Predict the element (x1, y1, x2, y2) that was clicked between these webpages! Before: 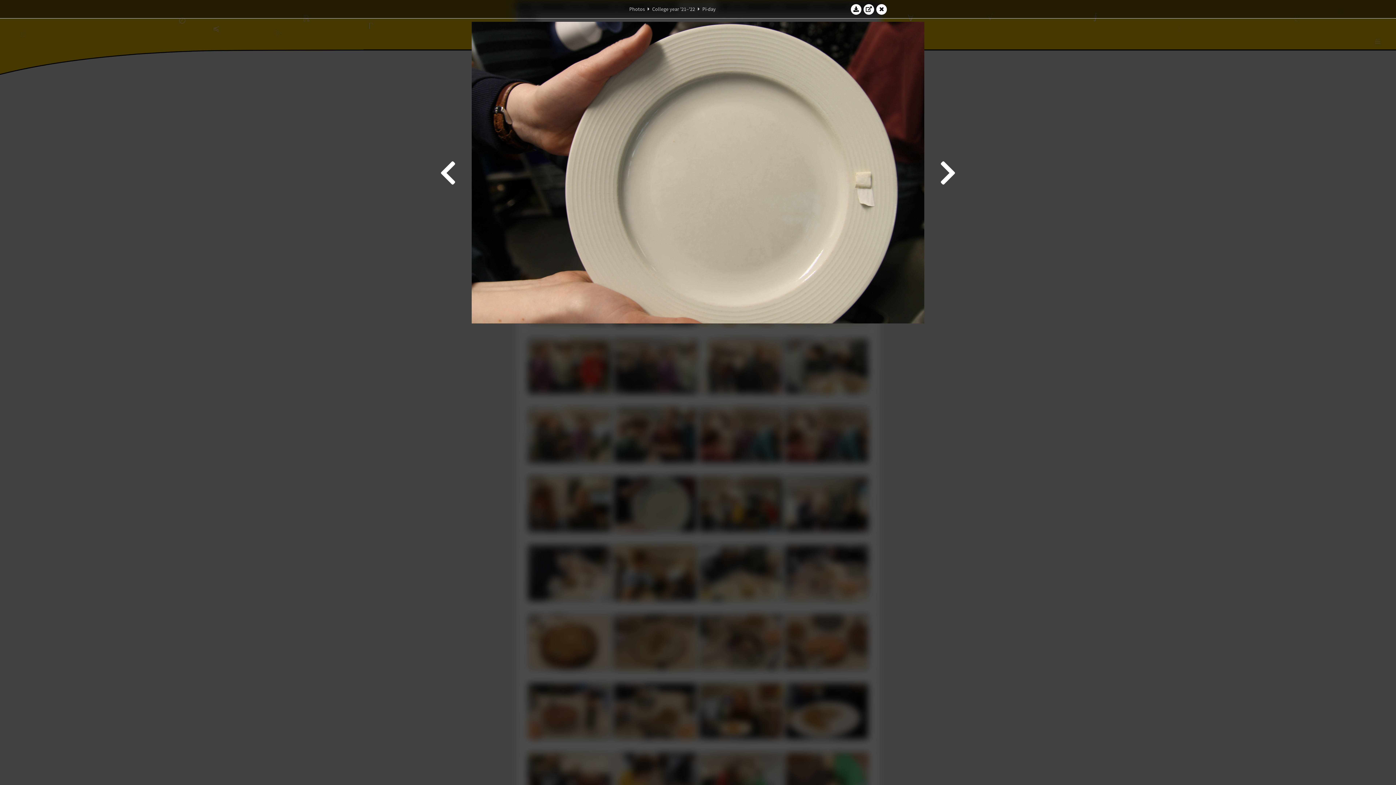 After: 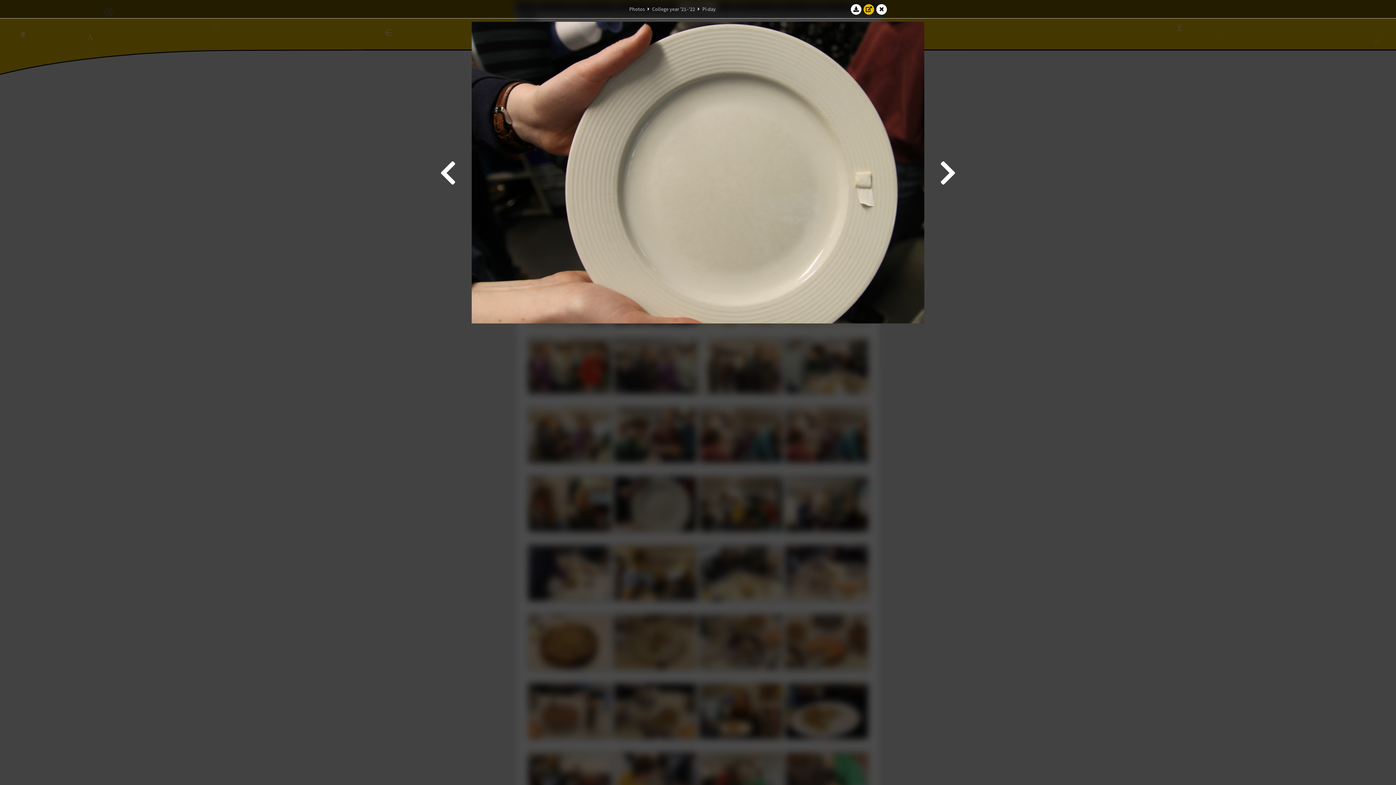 Action: bbox: (863, 3, 874, 14)